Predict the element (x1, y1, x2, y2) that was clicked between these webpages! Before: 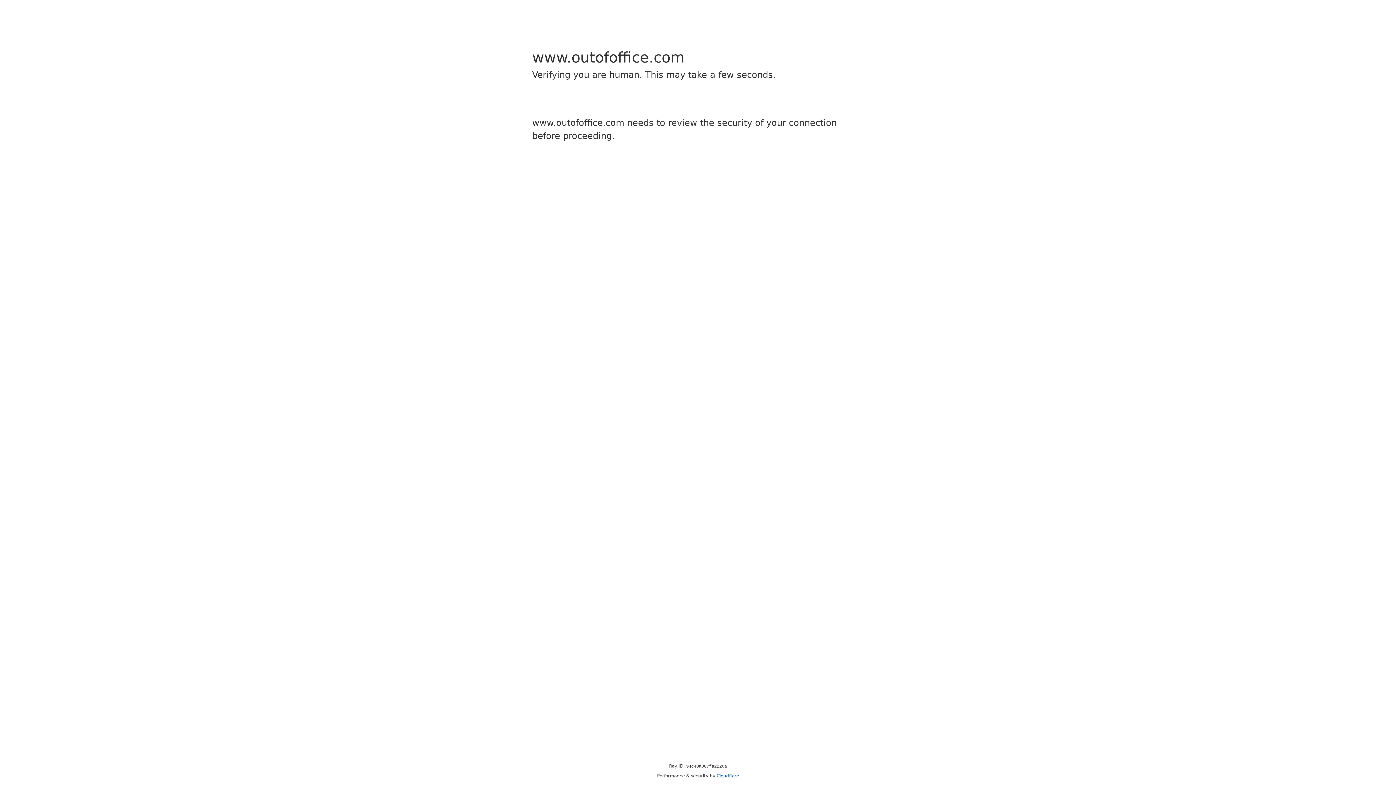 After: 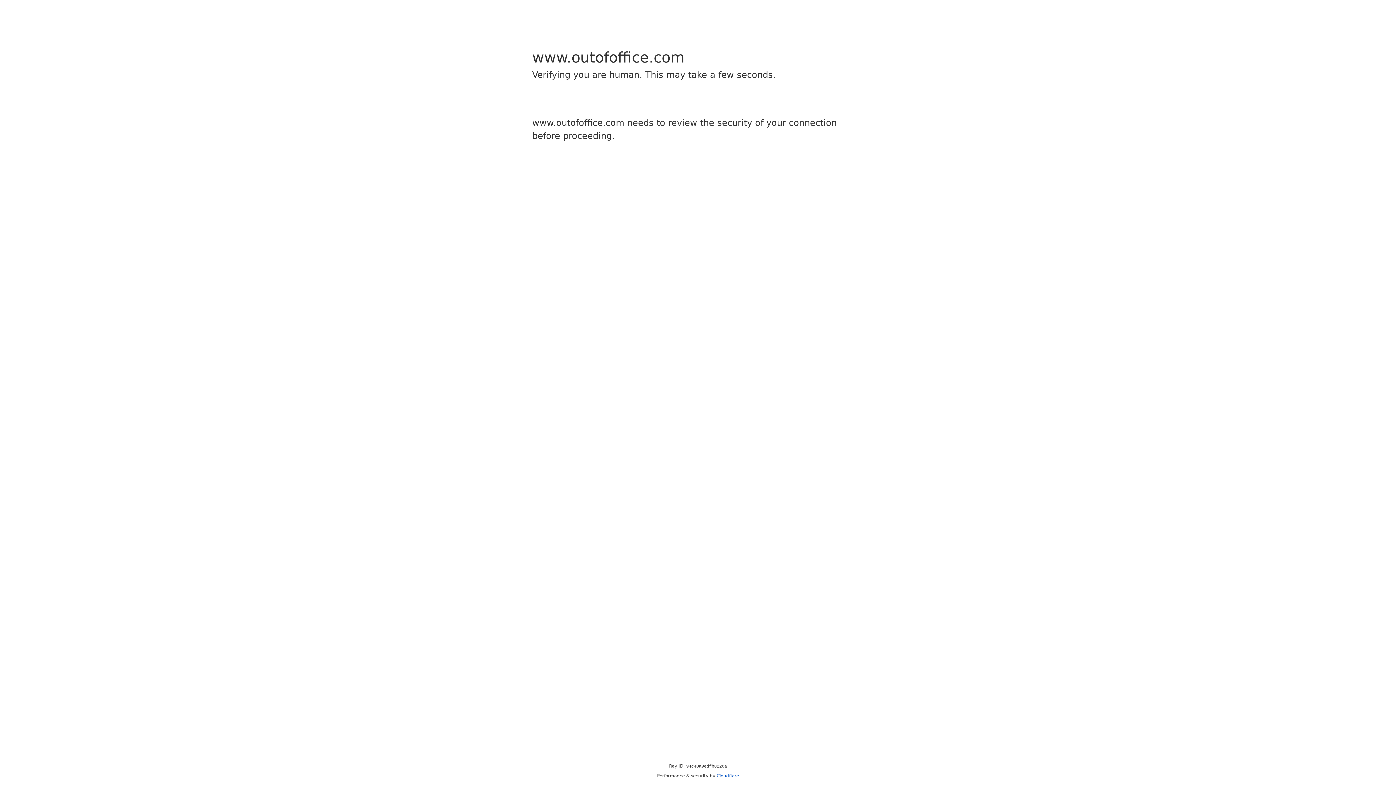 Action: bbox: (716, 773, 739, 778) label: Cloudflare